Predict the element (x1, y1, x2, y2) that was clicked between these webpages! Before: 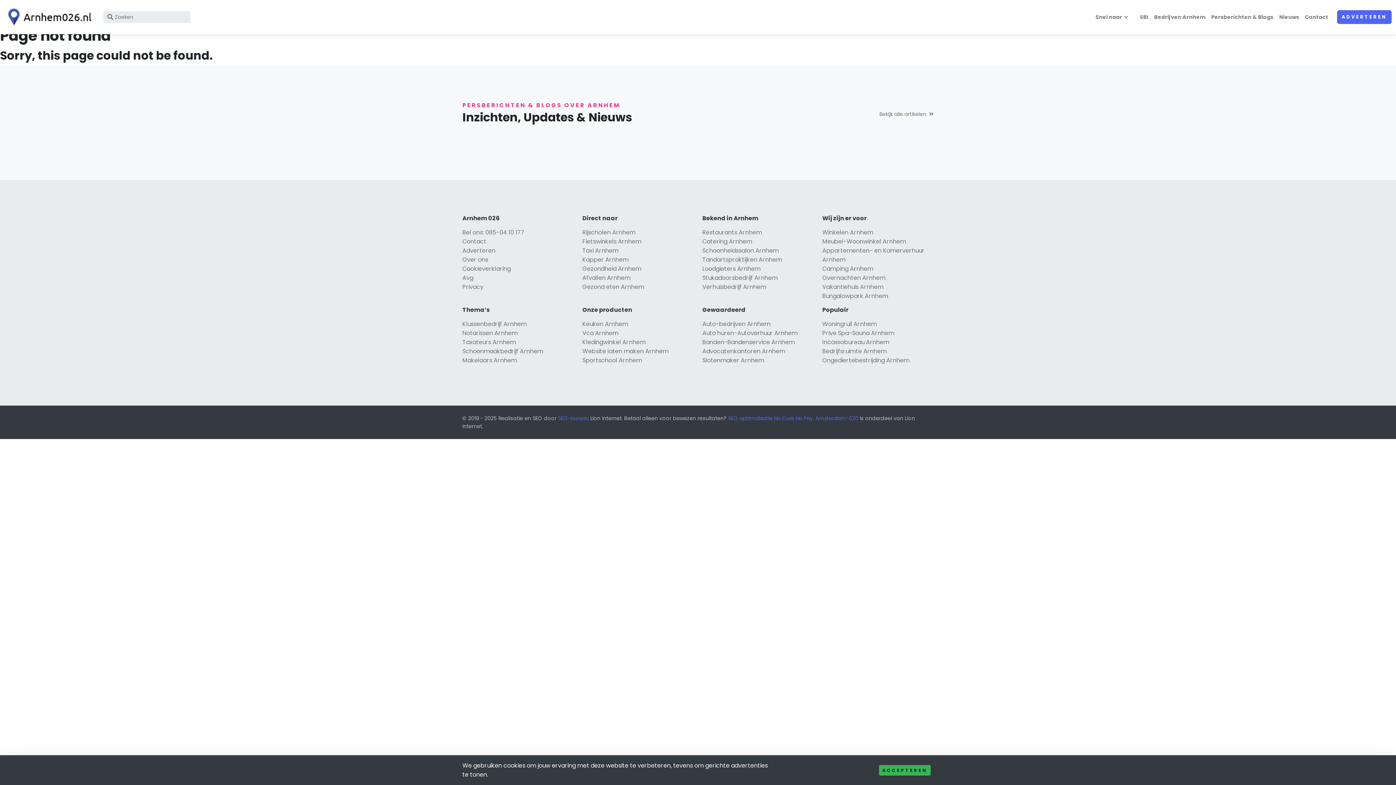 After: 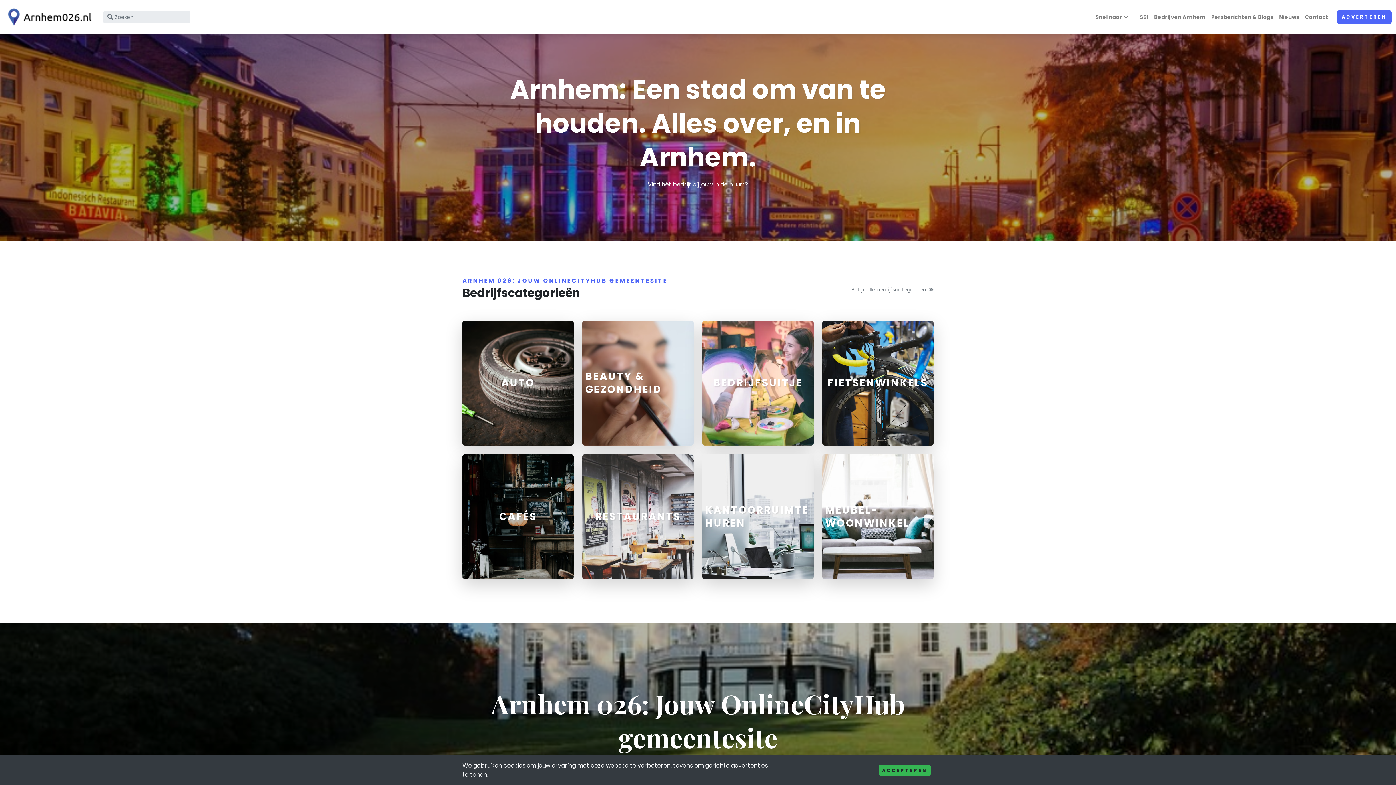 Action: label: Cookieverklaring bbox: (462, 264, 510, 273)